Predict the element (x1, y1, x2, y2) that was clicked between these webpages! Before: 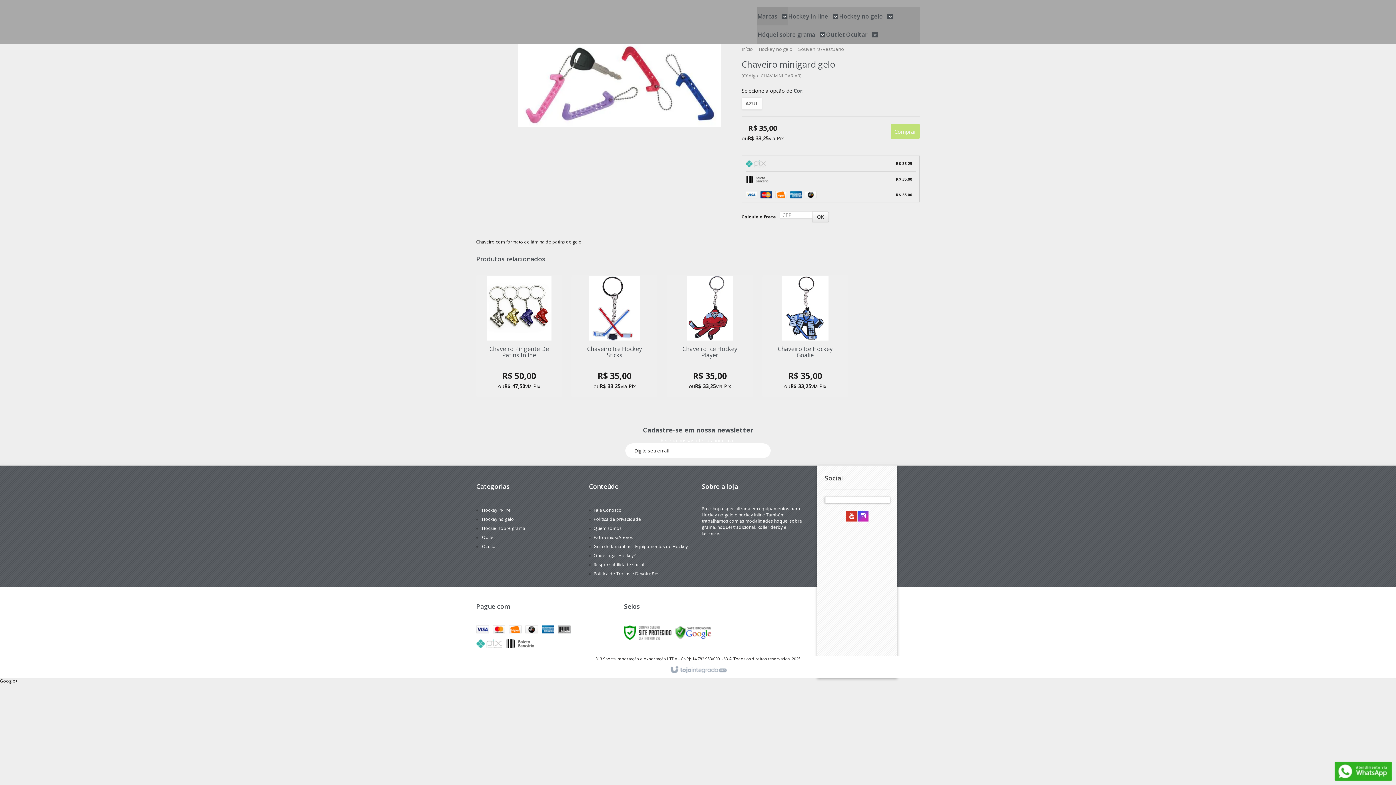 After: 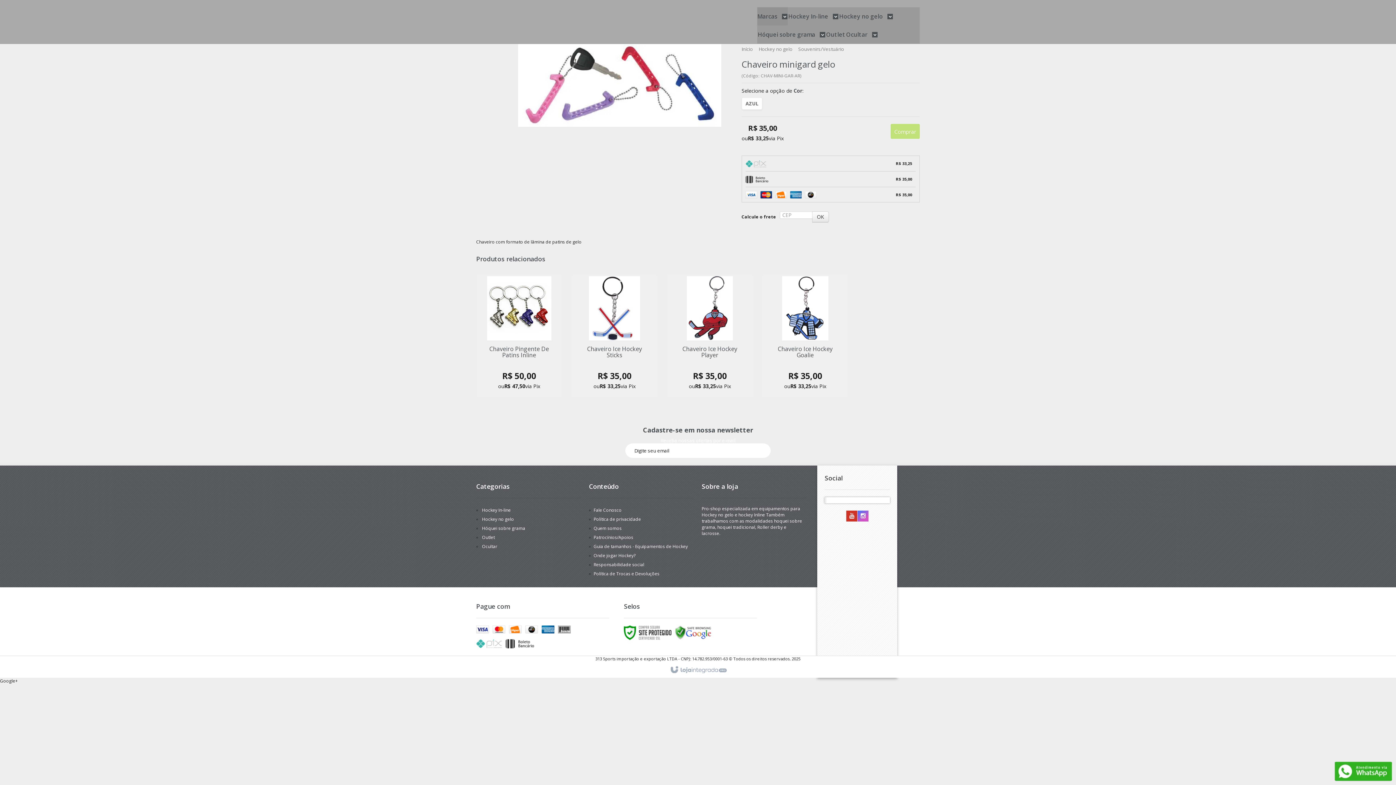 Action: label: Siga nos no Instagram bbox: (857, 513, 868, 519)